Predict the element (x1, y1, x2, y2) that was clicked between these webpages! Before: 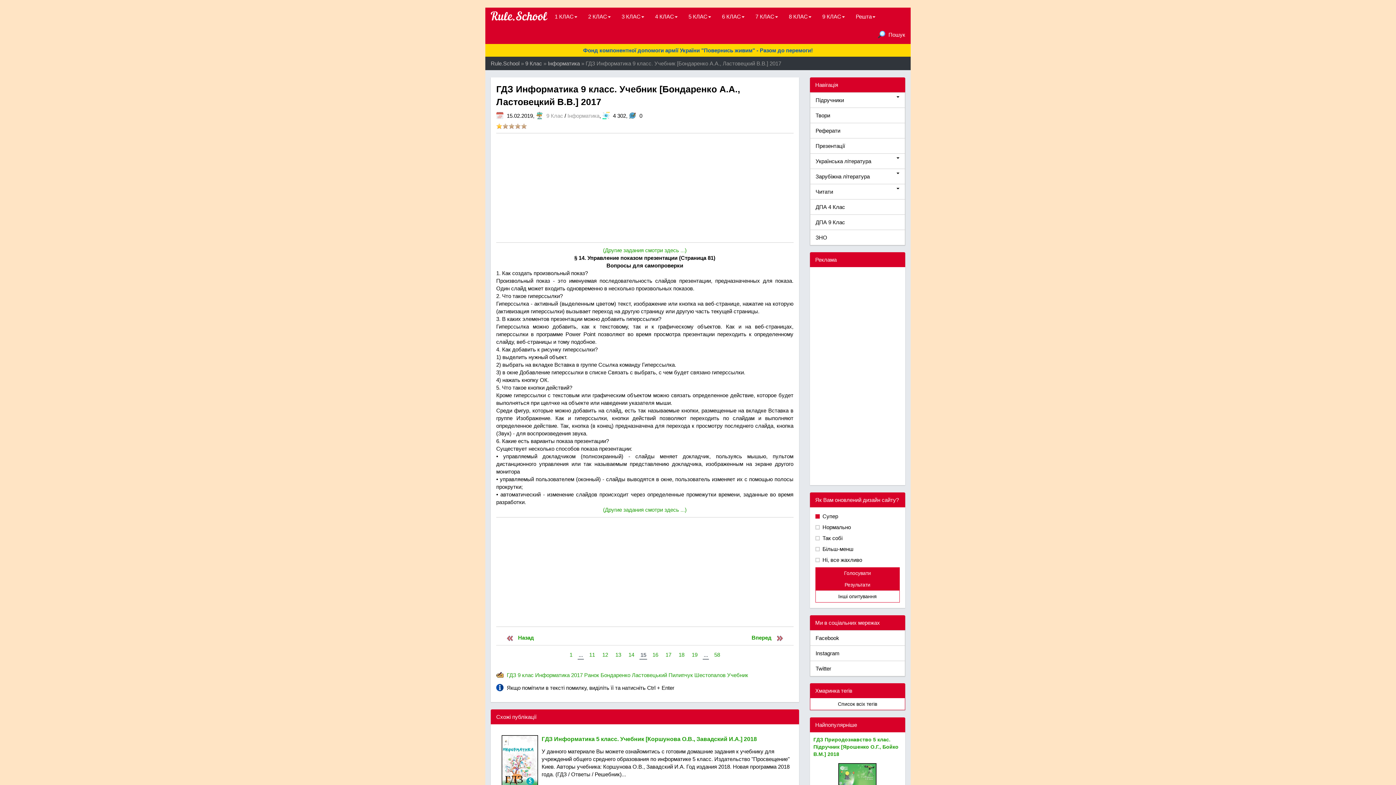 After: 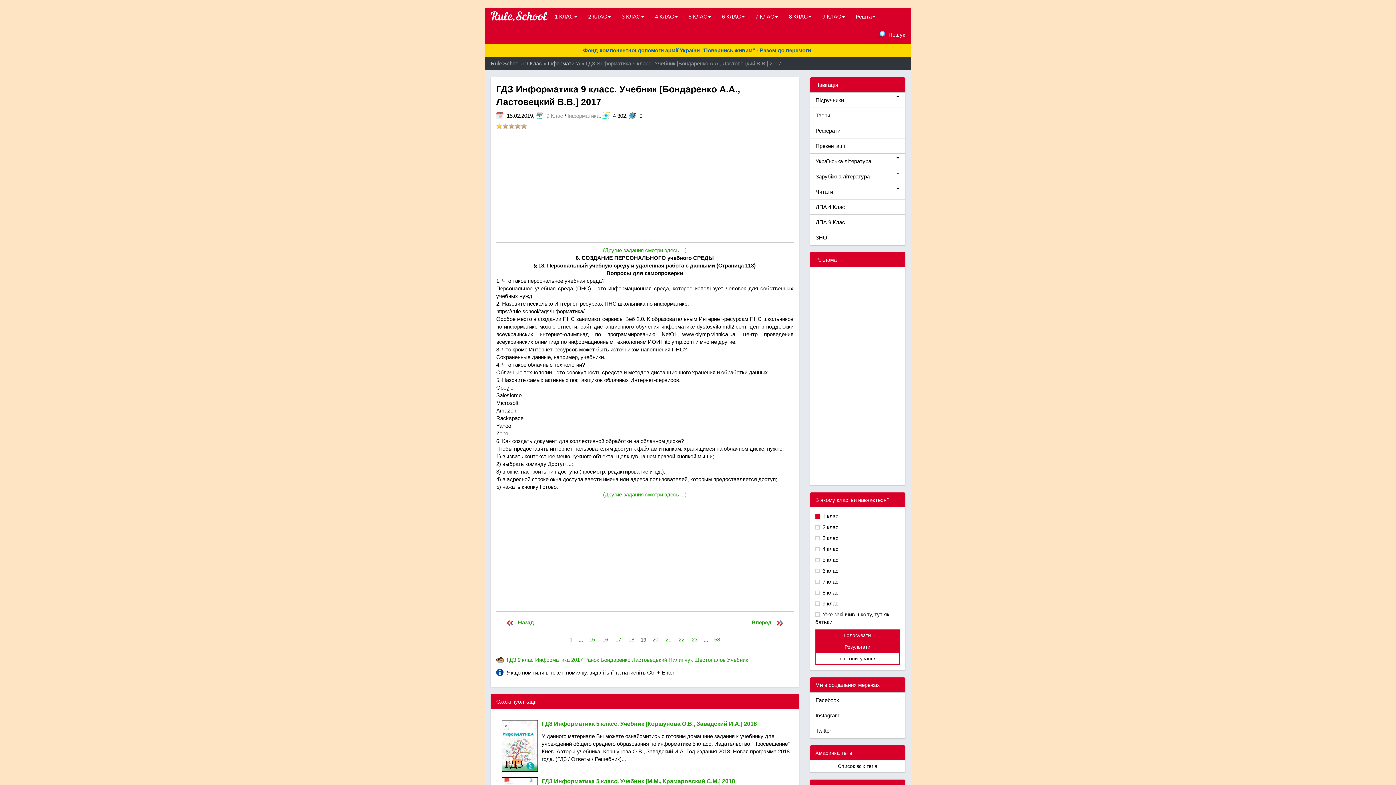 Action: bbox: (691, 651, 697, 658) label: 19